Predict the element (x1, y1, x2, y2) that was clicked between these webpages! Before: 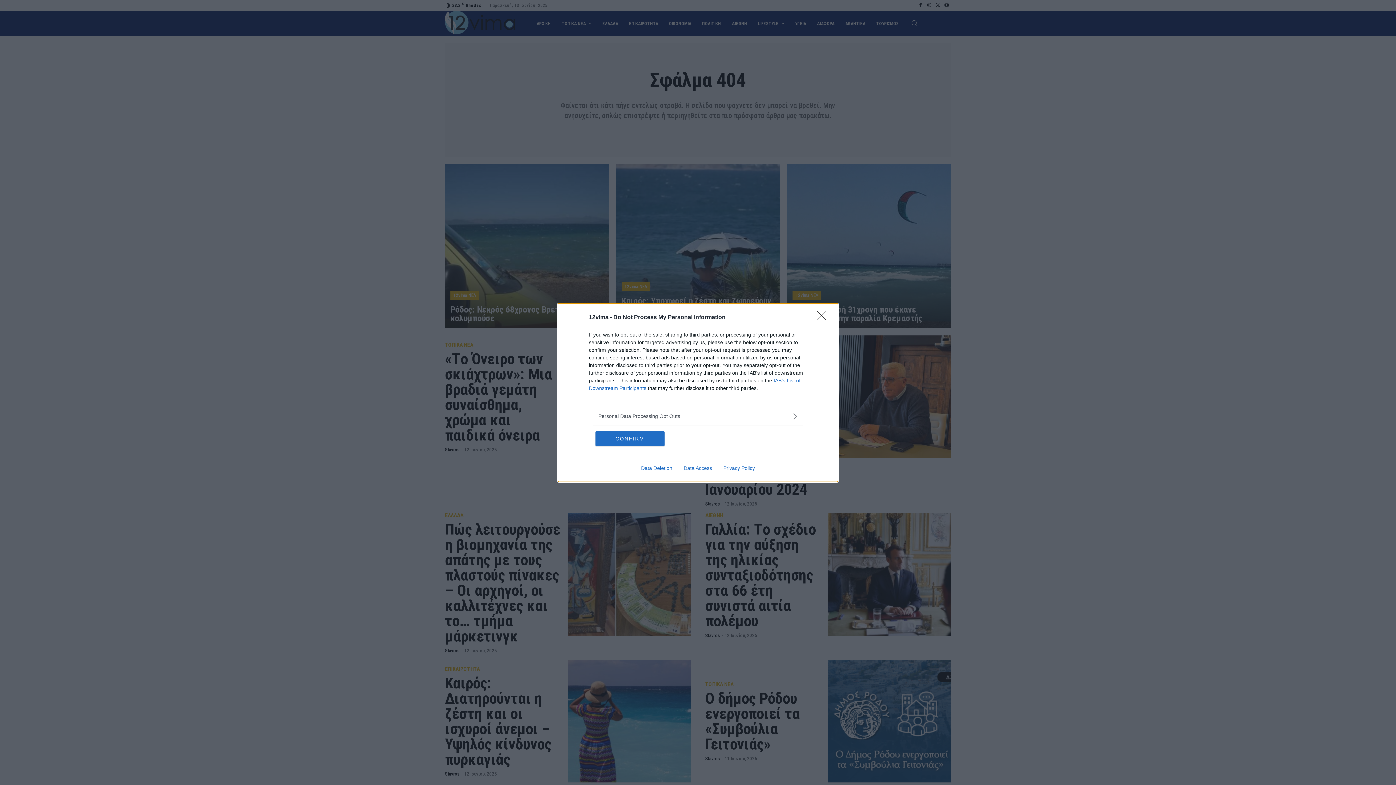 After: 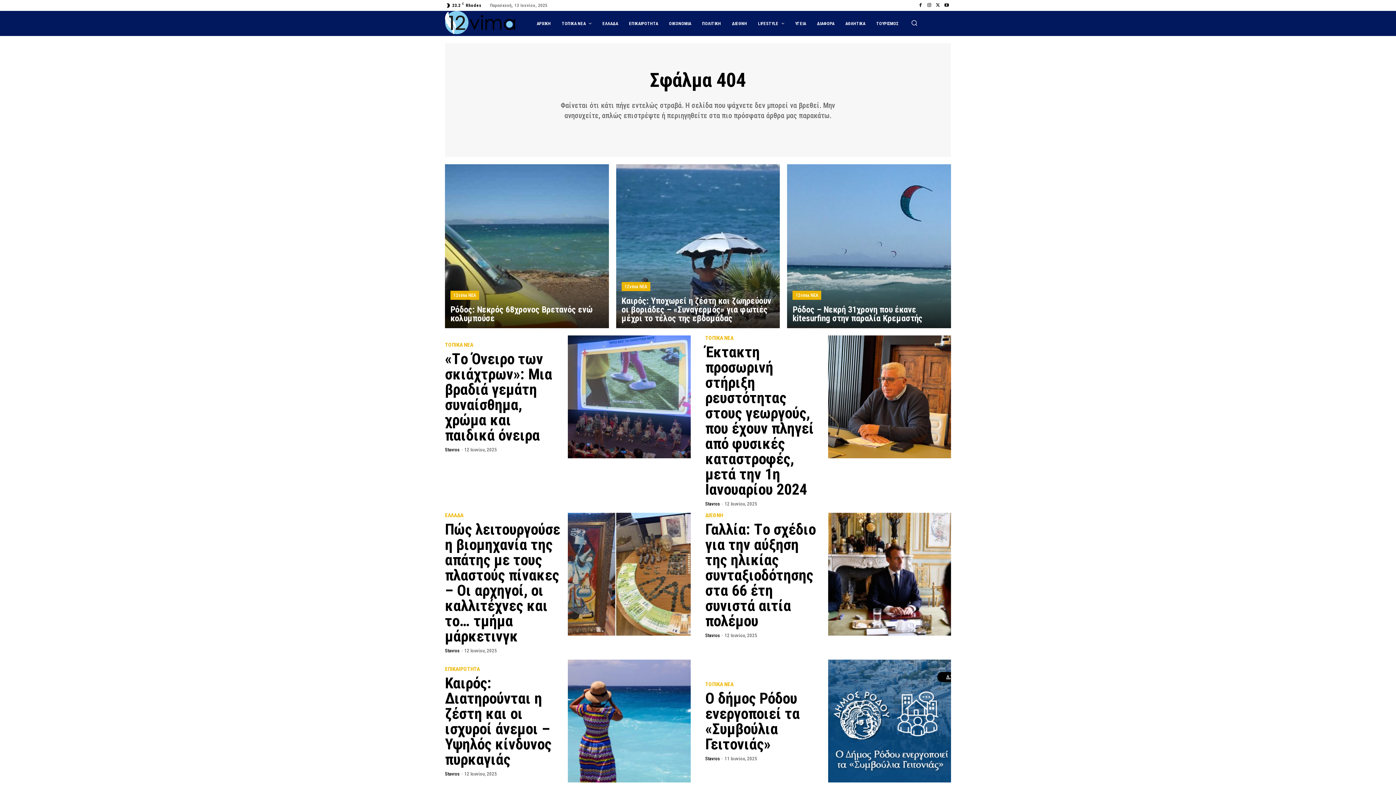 Action: label: Close bbox: (817, 310, 830, 324)